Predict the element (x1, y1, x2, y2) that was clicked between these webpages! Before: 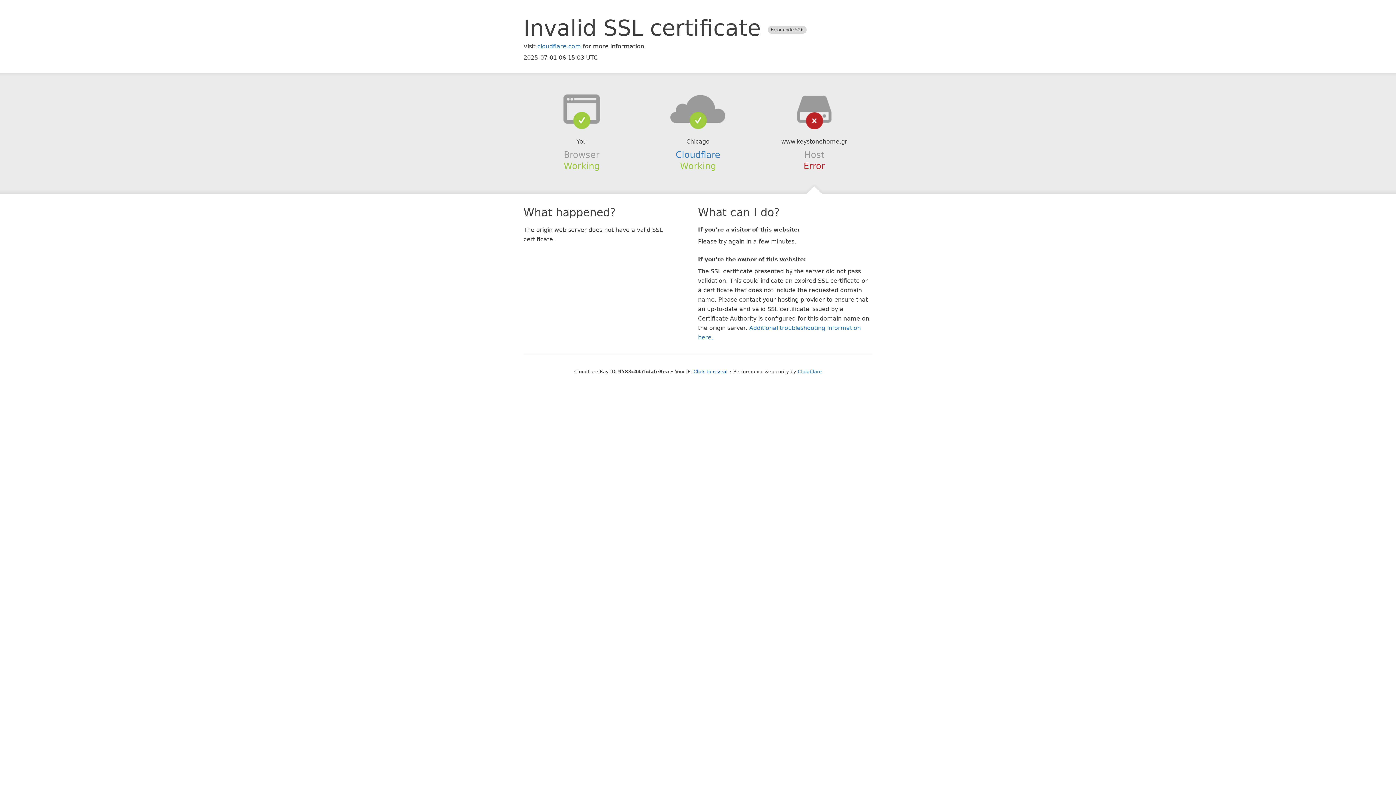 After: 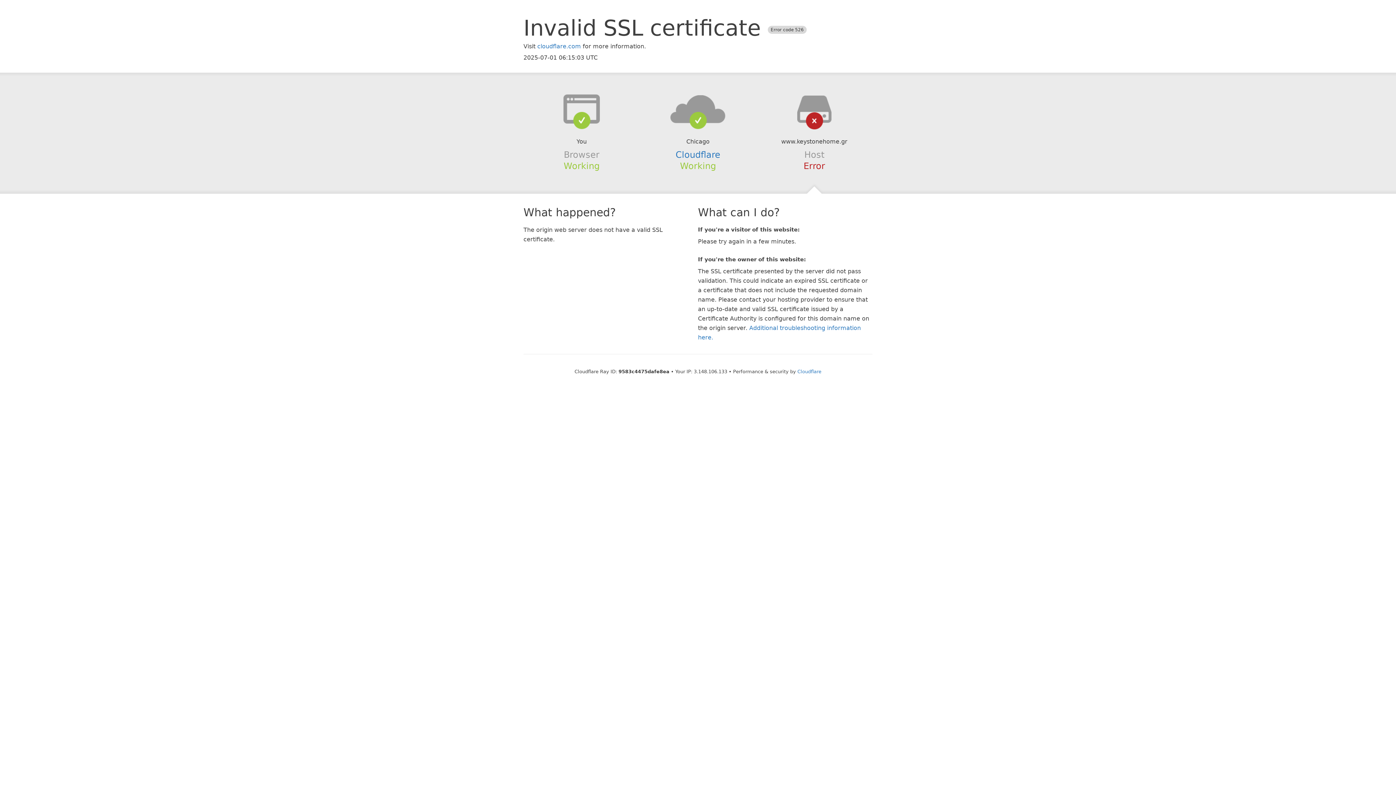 Action: label: Click to reveal bbox: (693, 368, 727, 374)